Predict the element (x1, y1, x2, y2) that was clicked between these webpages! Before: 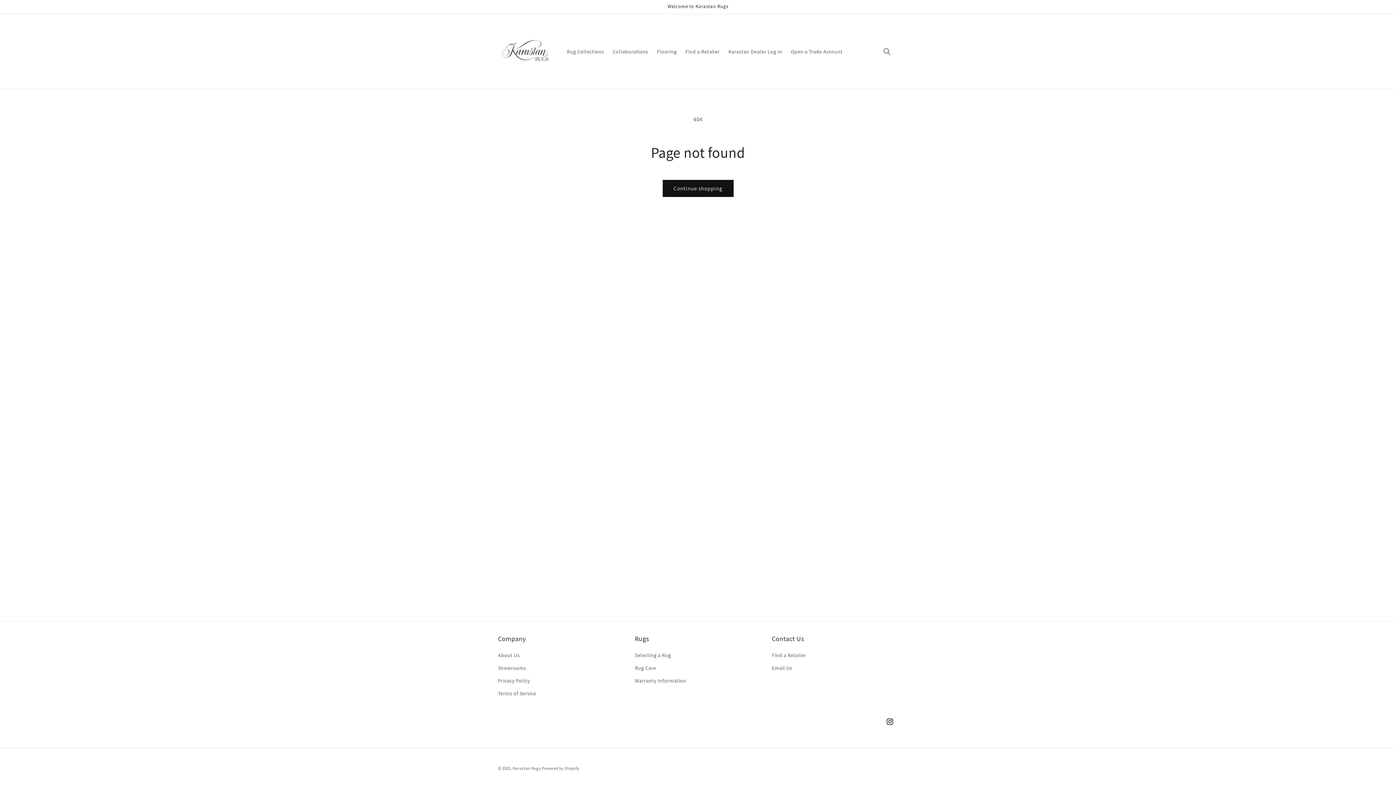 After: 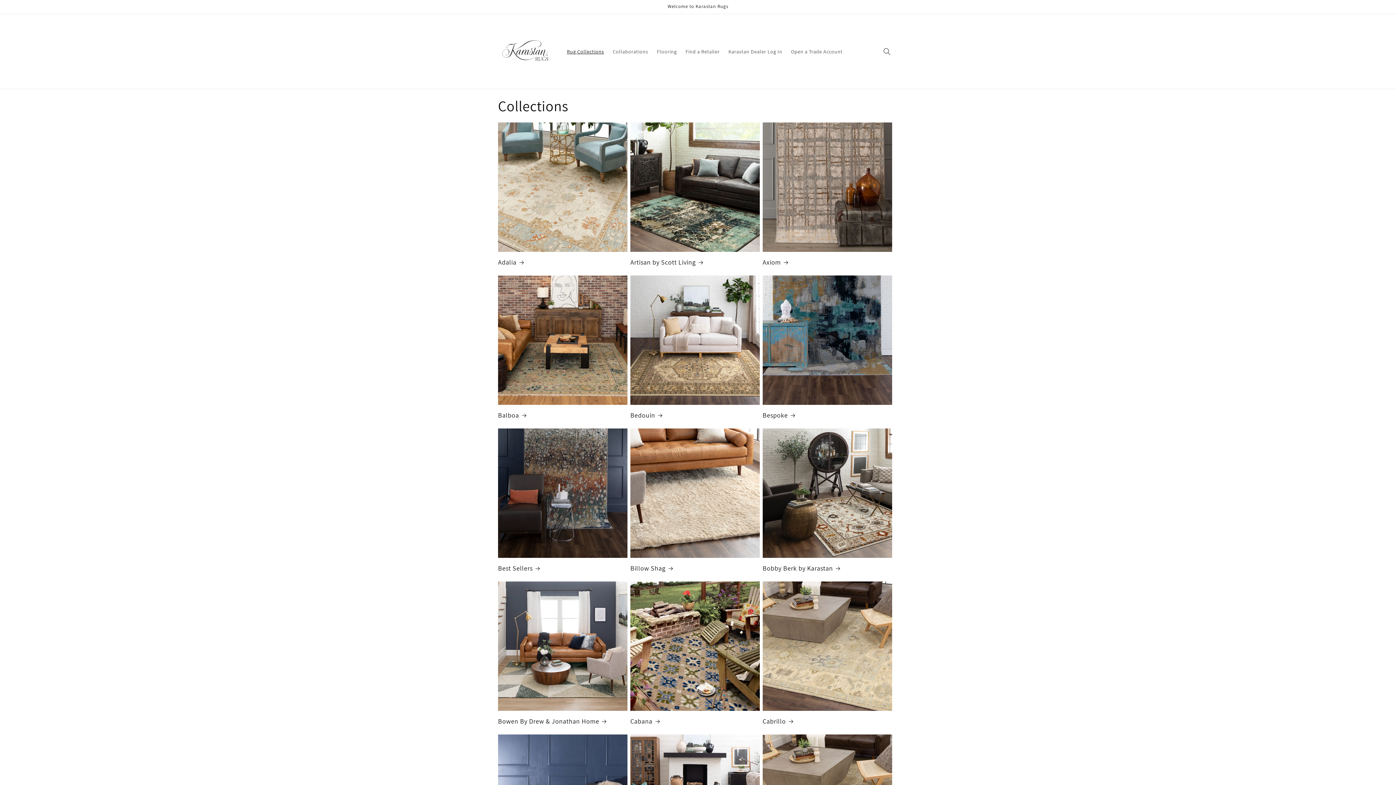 Action: label: Rug Collections bbox: (562, 43, 608, 59)